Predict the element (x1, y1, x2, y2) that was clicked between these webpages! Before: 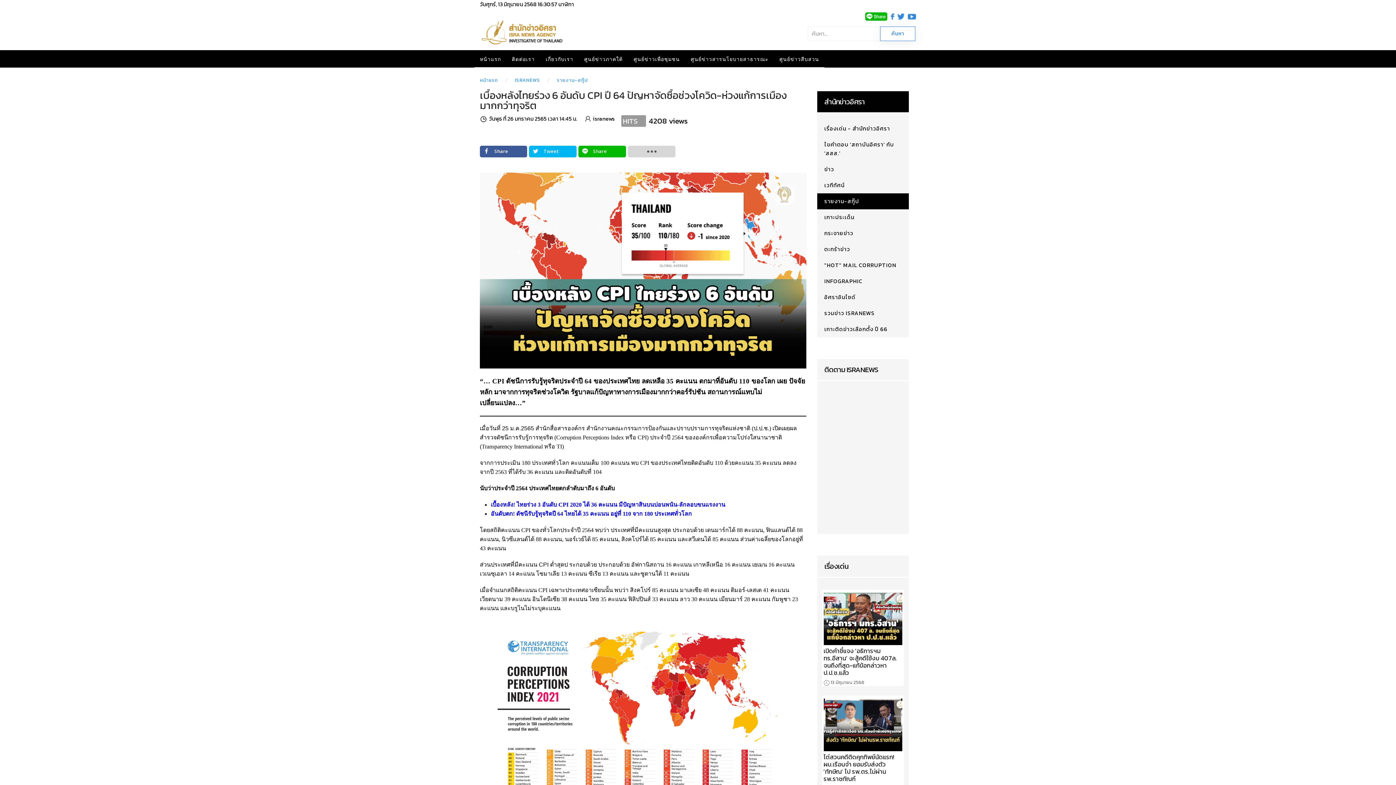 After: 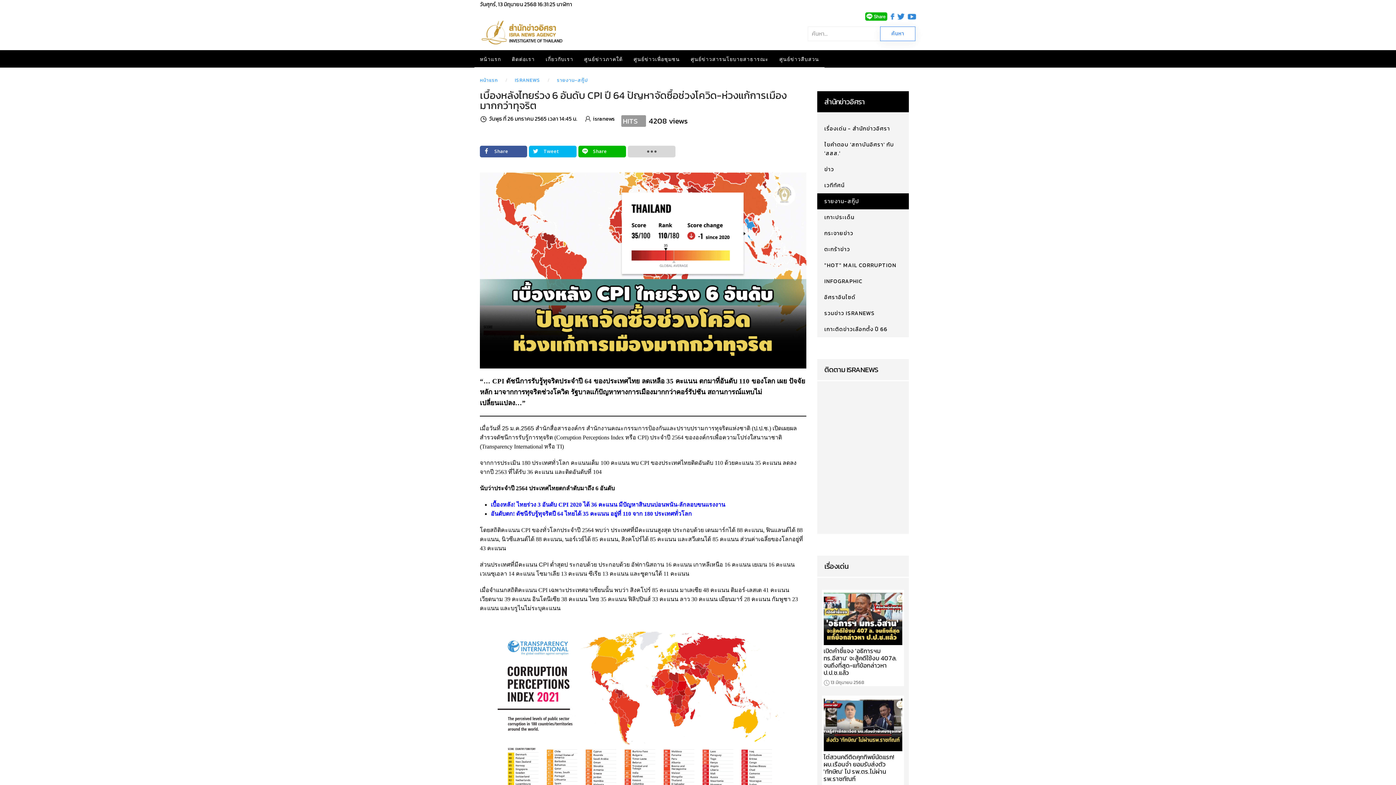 Action: bbox: (897, 12, 904, 19)